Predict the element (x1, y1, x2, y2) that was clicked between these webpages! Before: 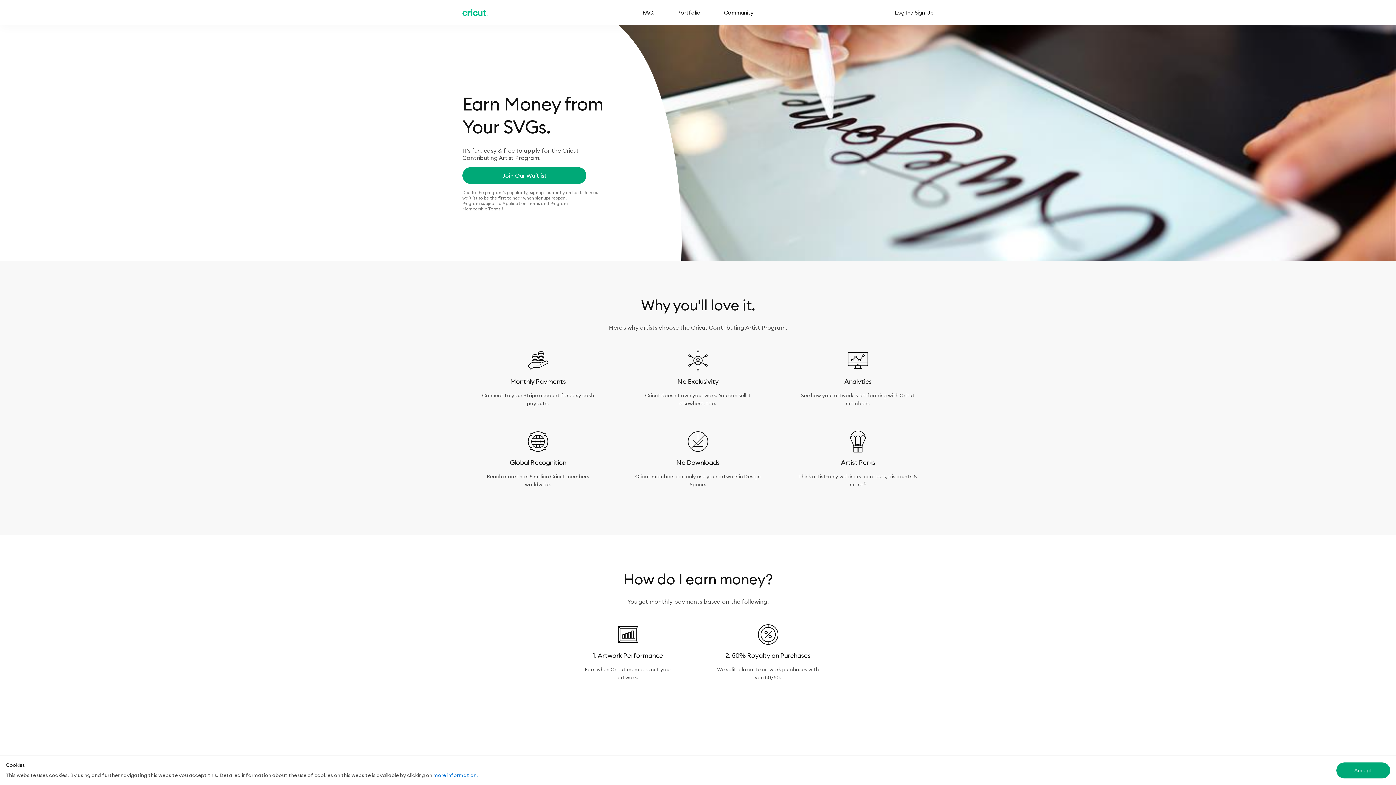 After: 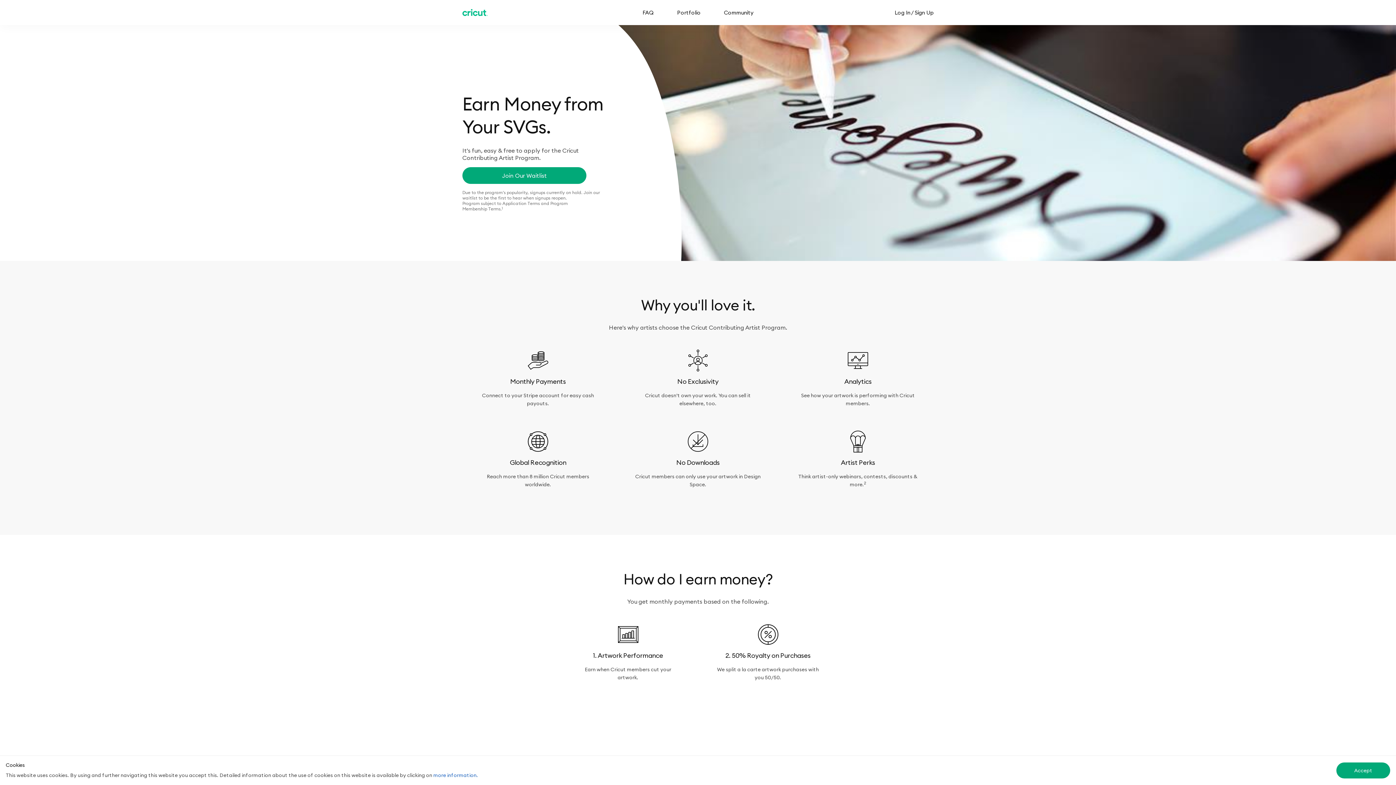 Action: label: more information. bbox: (433, 772, 478, 778)